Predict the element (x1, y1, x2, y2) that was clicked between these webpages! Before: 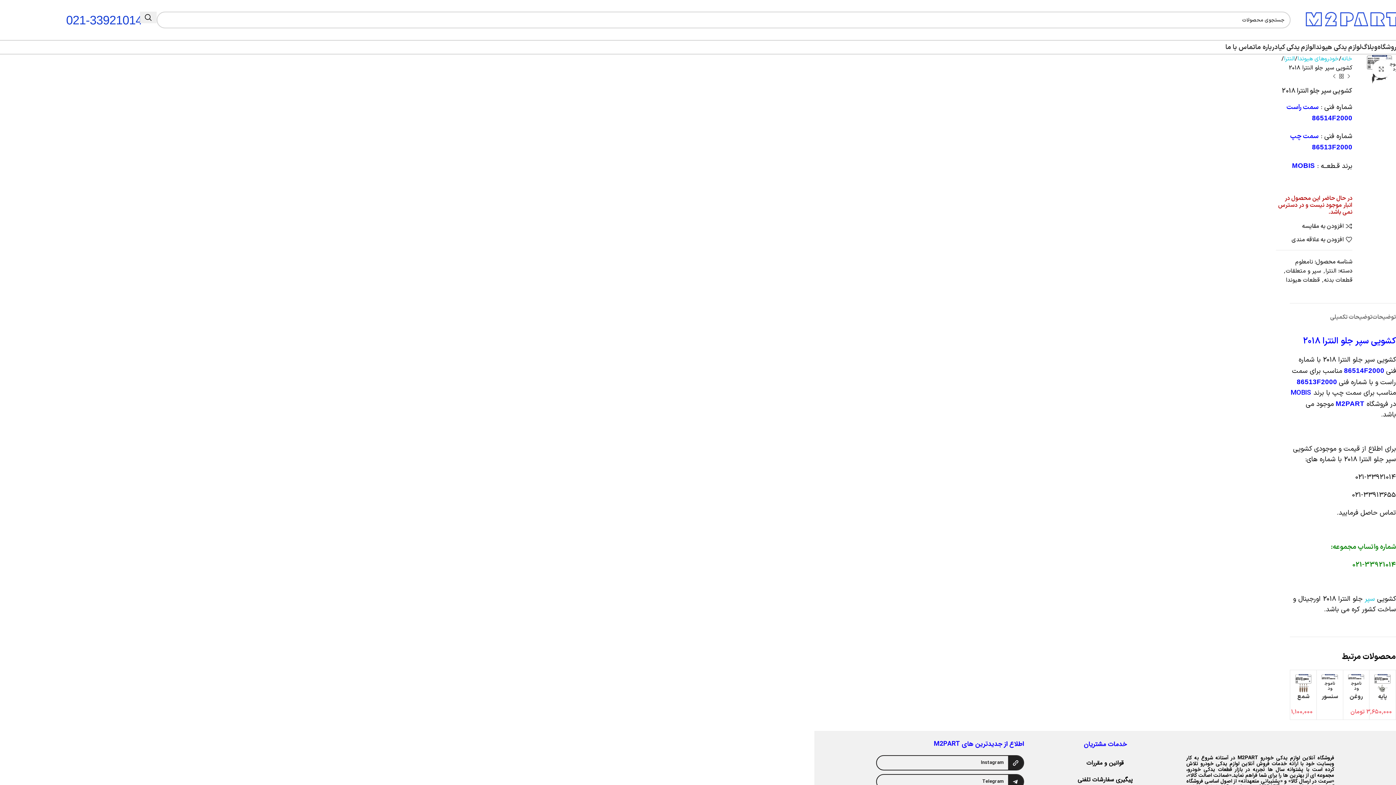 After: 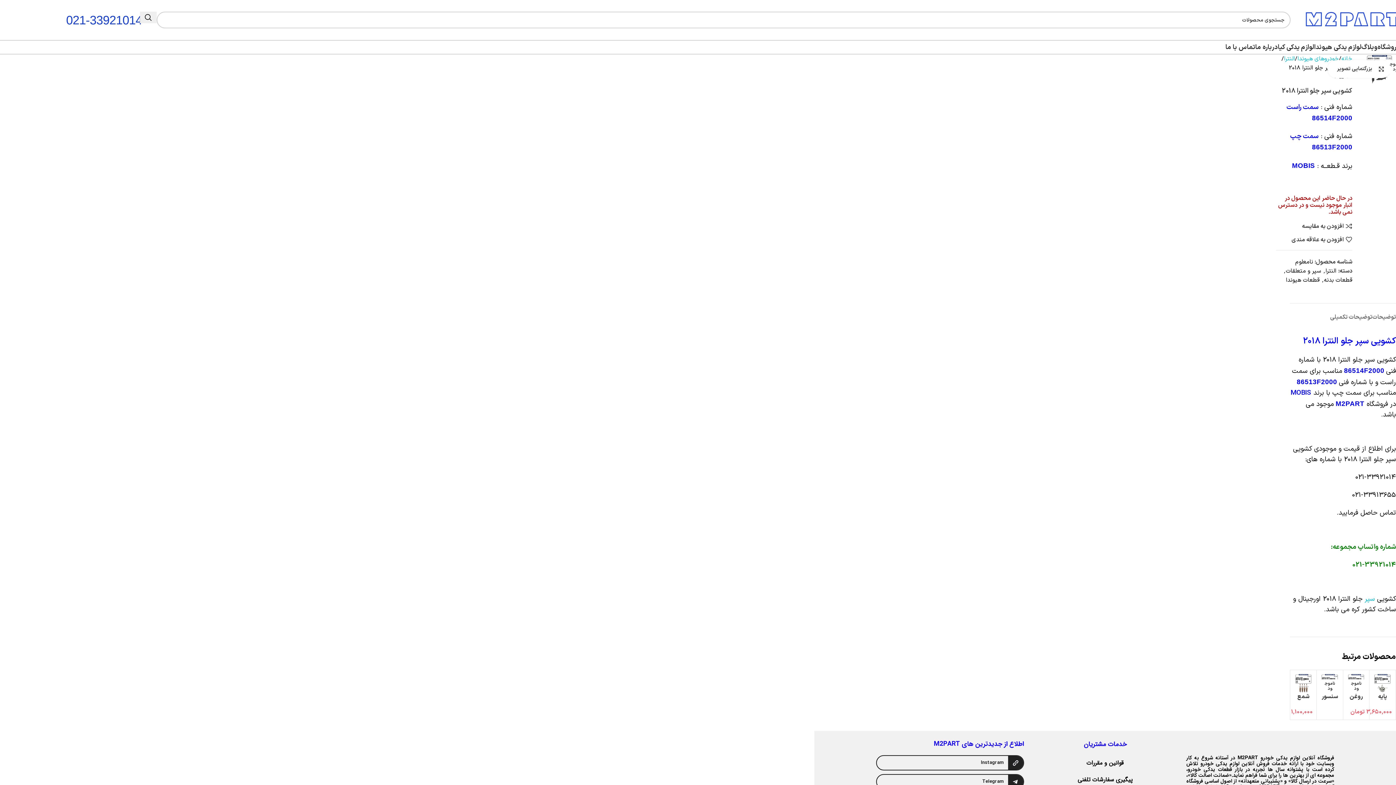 Action: bbox: (1372, 59, 1390, 78) label: بزرگنمایی تصویر